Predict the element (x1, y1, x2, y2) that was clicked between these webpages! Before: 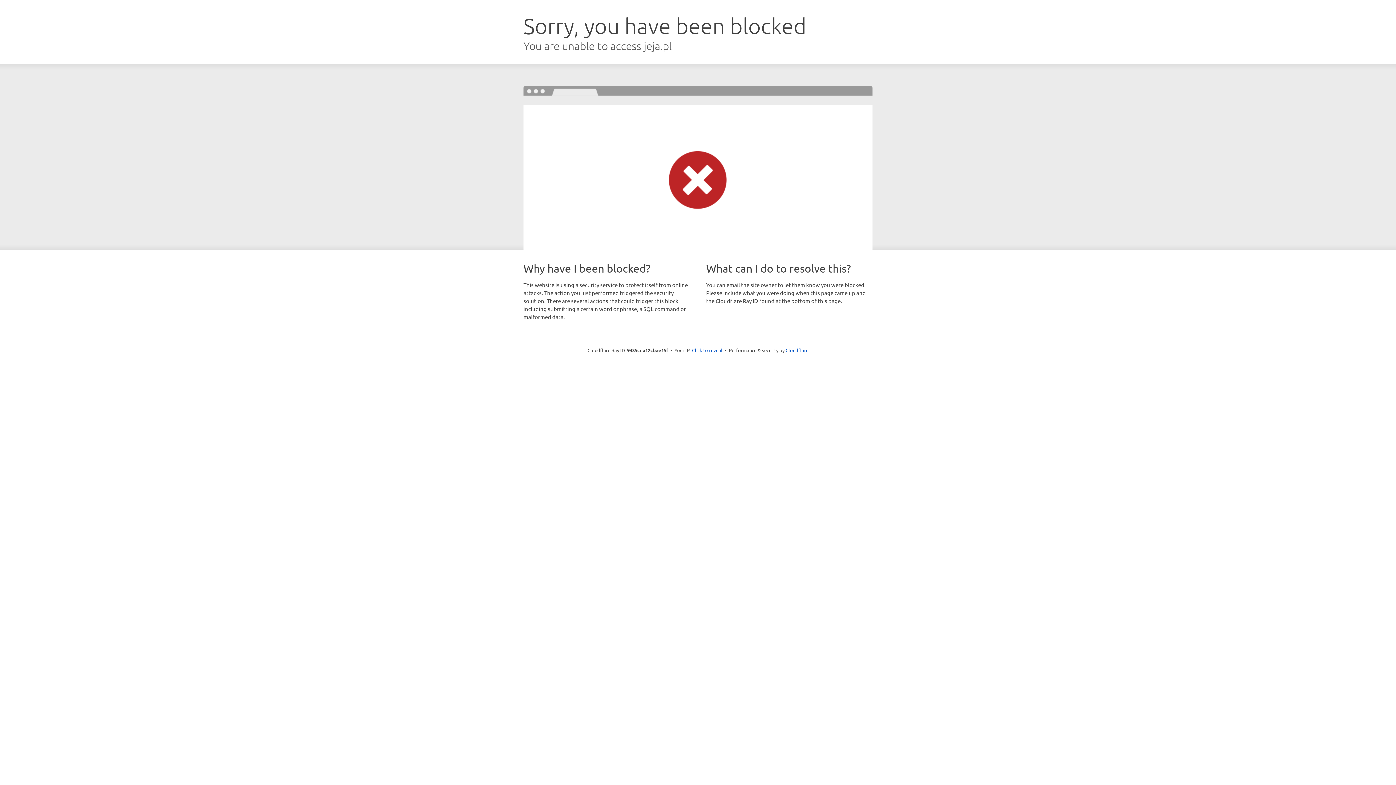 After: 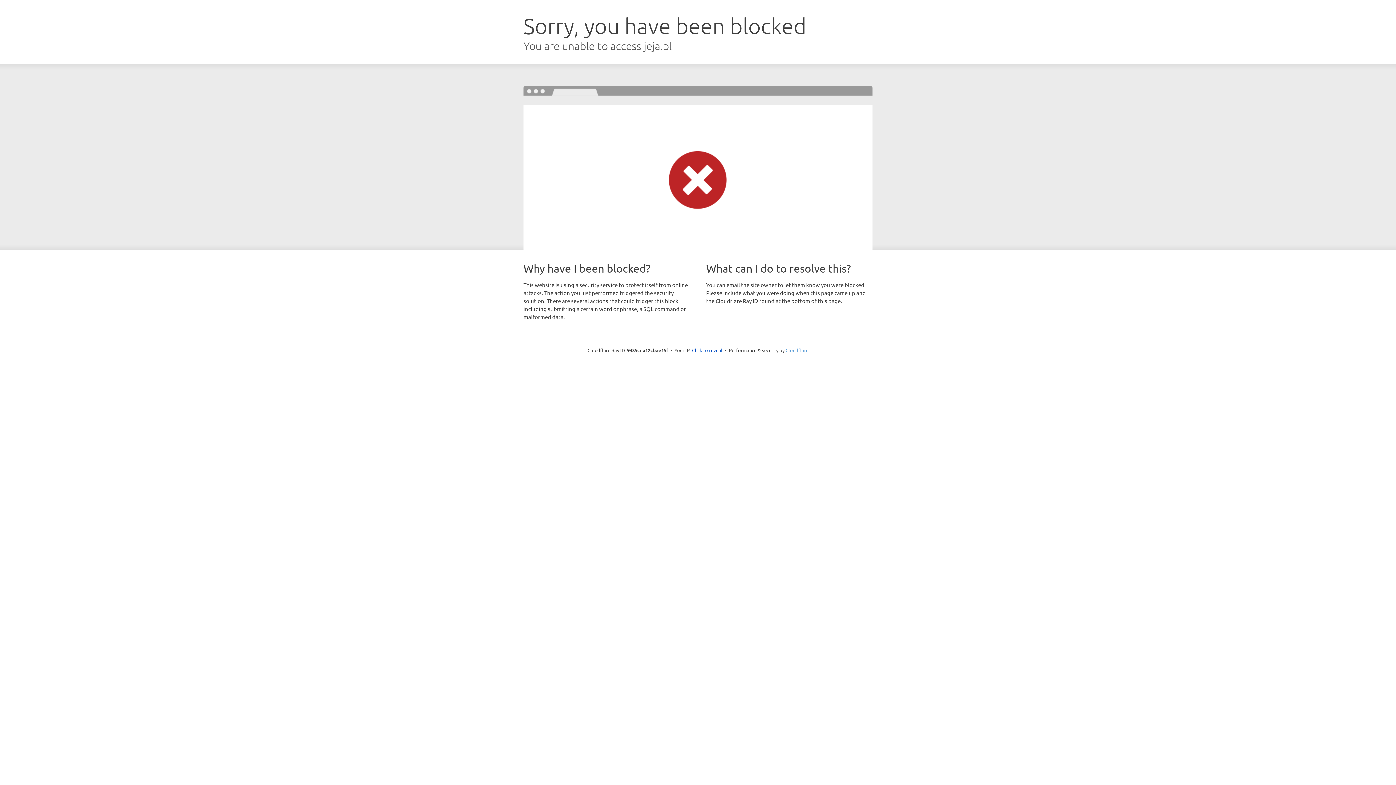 Action: label: Cloudflare bbox: (785, 347, 808, 353)